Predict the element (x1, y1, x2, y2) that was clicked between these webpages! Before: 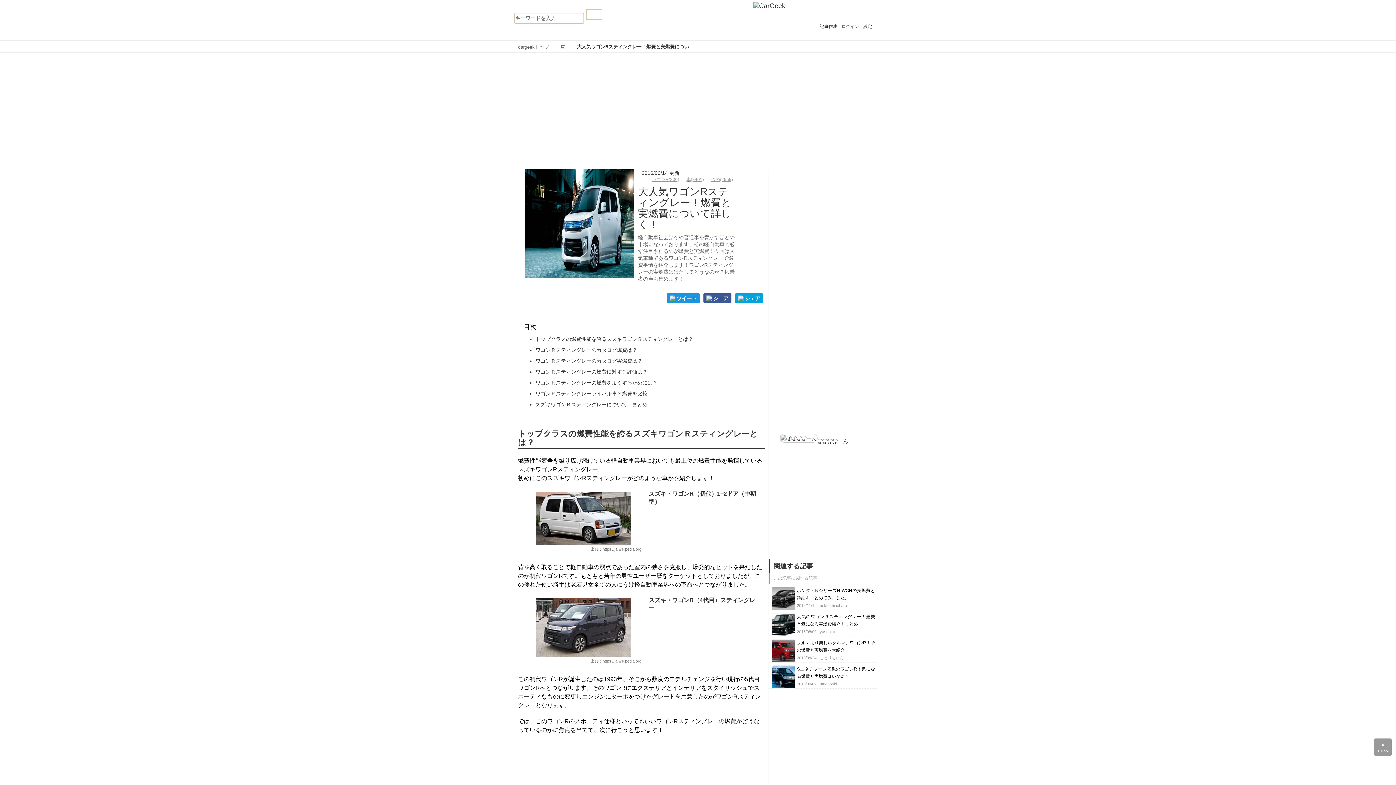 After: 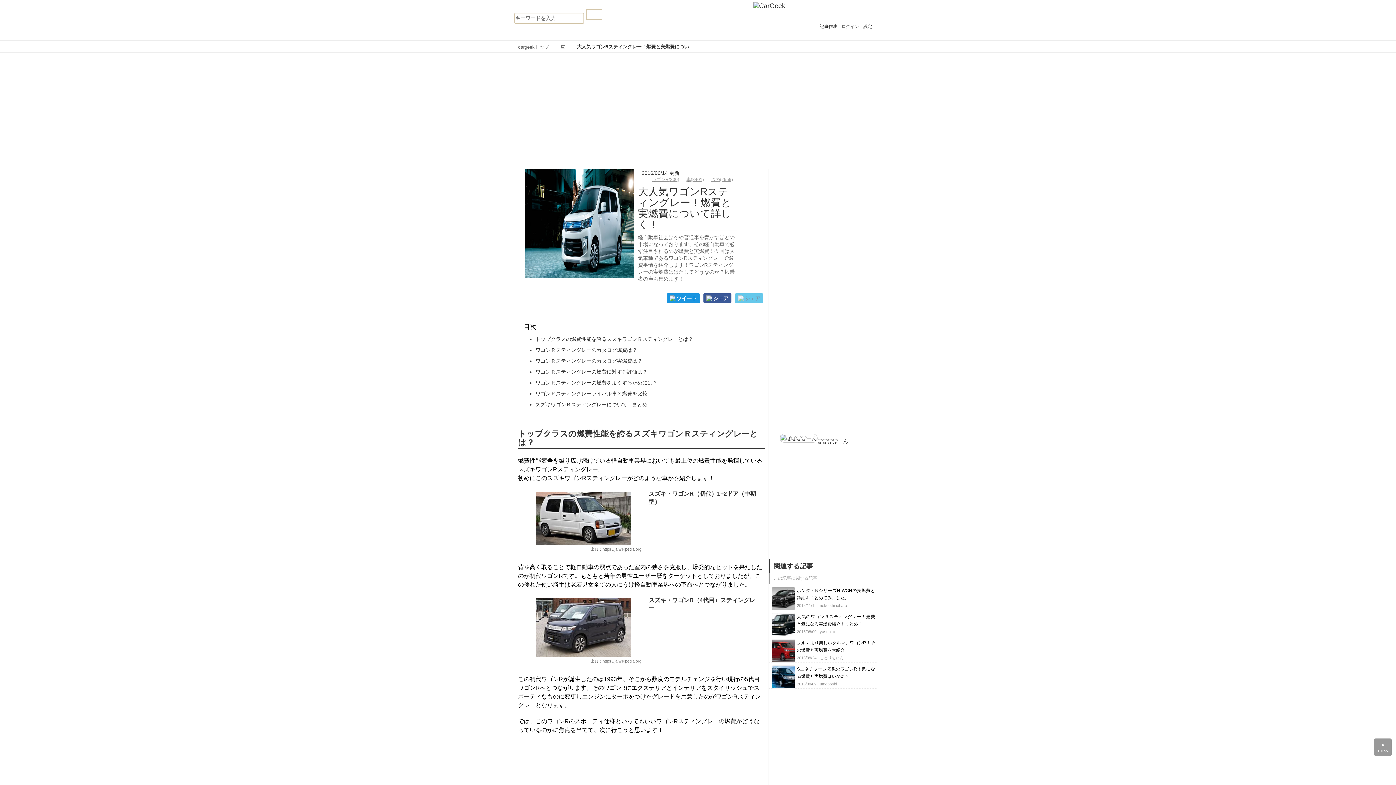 Action: label: シェア bbox: (735, 293, 763, 303)